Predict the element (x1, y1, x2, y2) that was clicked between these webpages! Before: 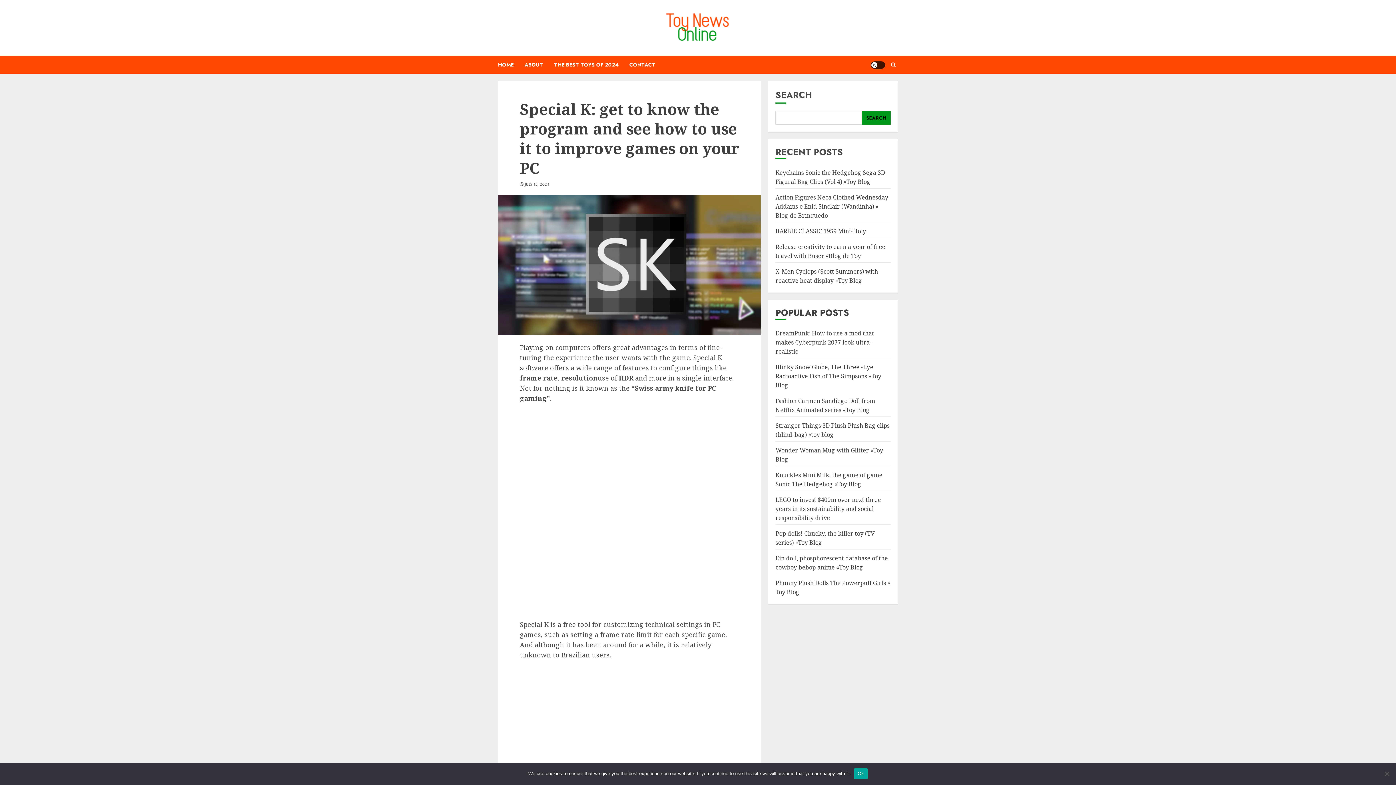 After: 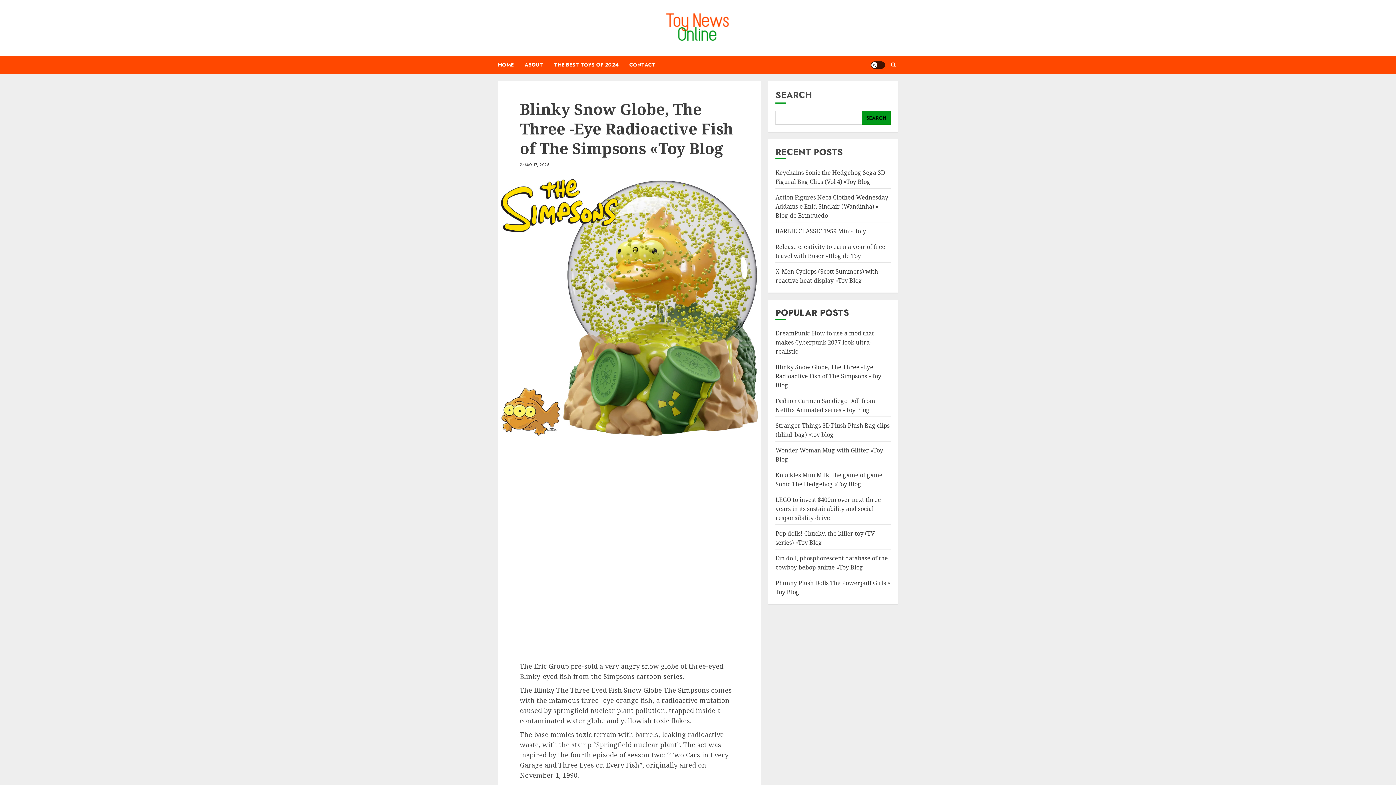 Action: label: Blinky Snow Globe, The Three -Eye Radioactive Fish of The Simpsons «Toy Blog bbox: (775, 363, 881, 389)